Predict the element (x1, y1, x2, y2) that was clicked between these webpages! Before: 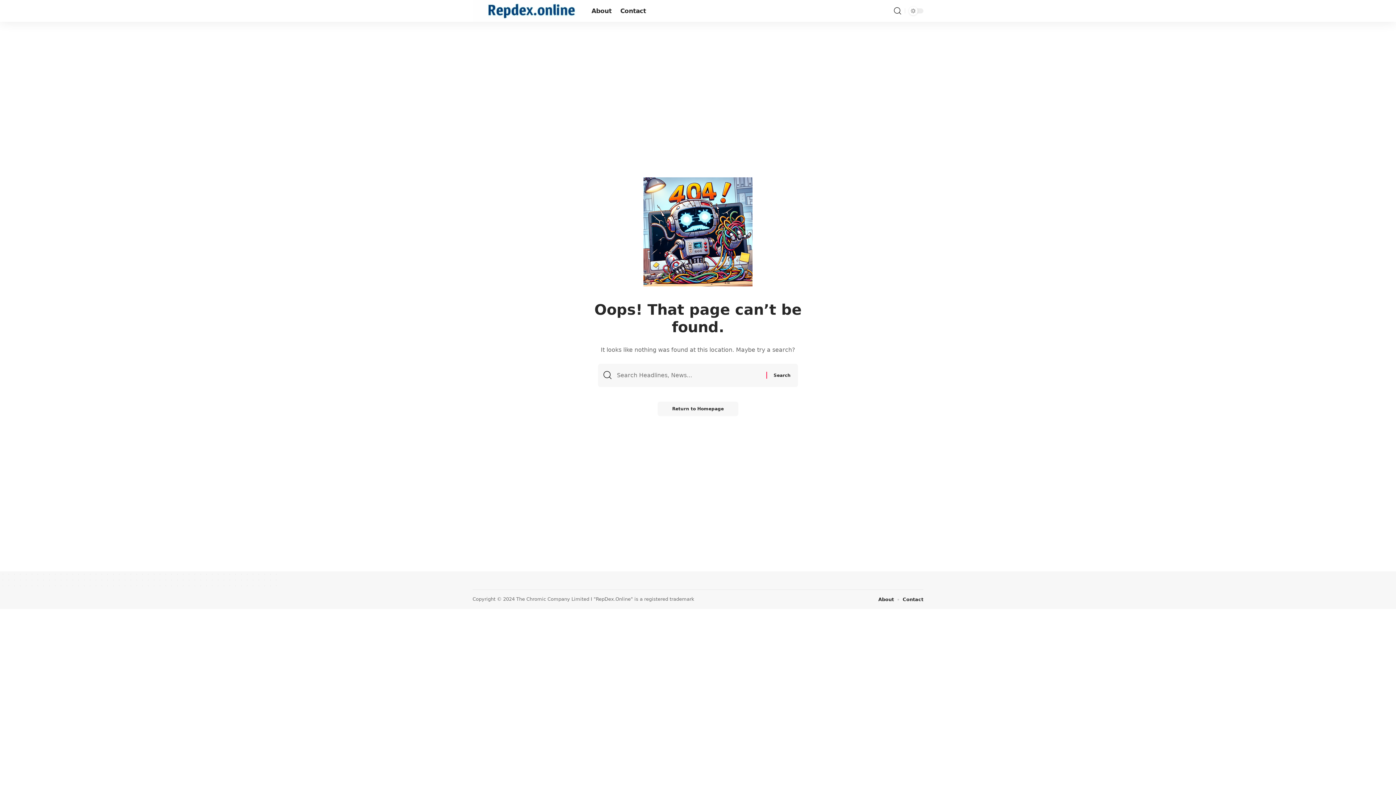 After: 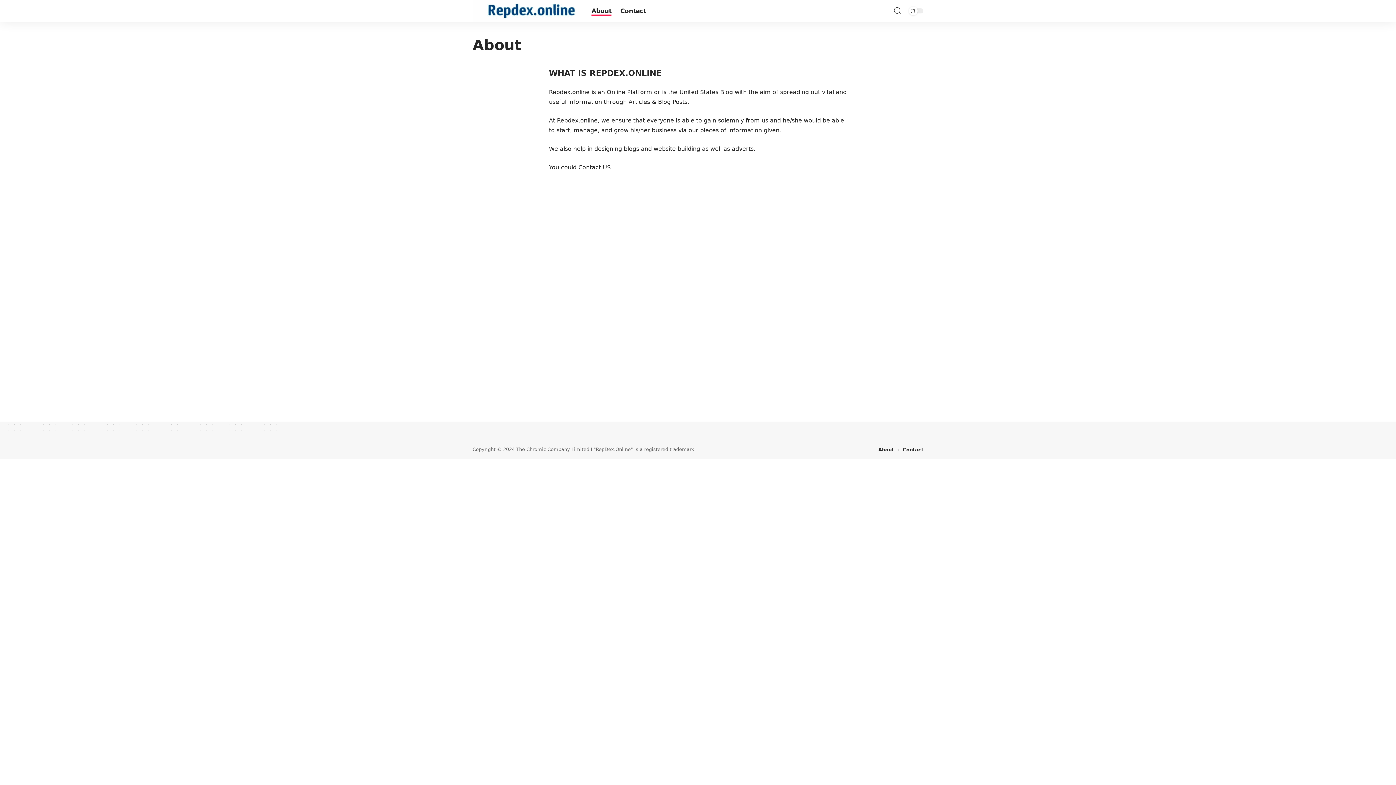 Action: bbox: (878, 595, 894, 604) label: About